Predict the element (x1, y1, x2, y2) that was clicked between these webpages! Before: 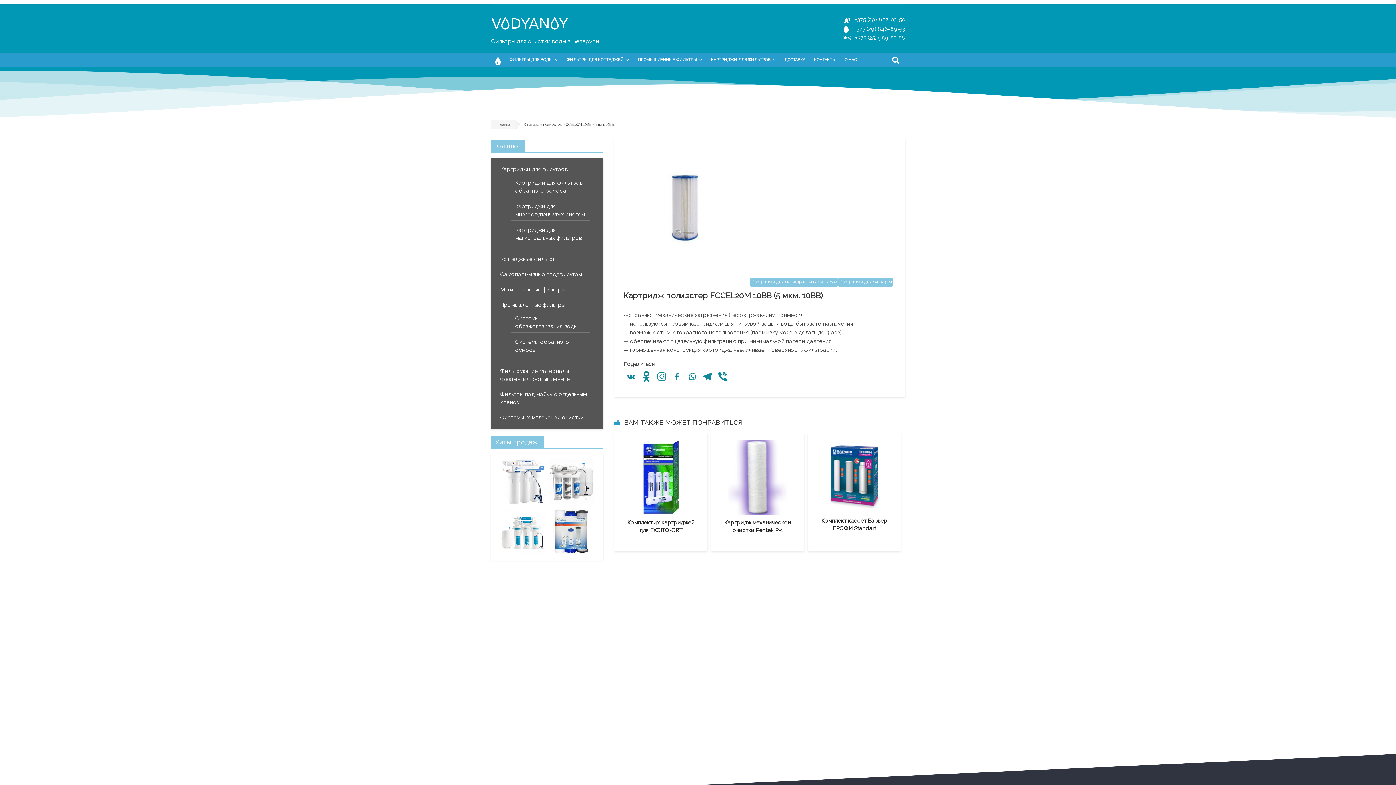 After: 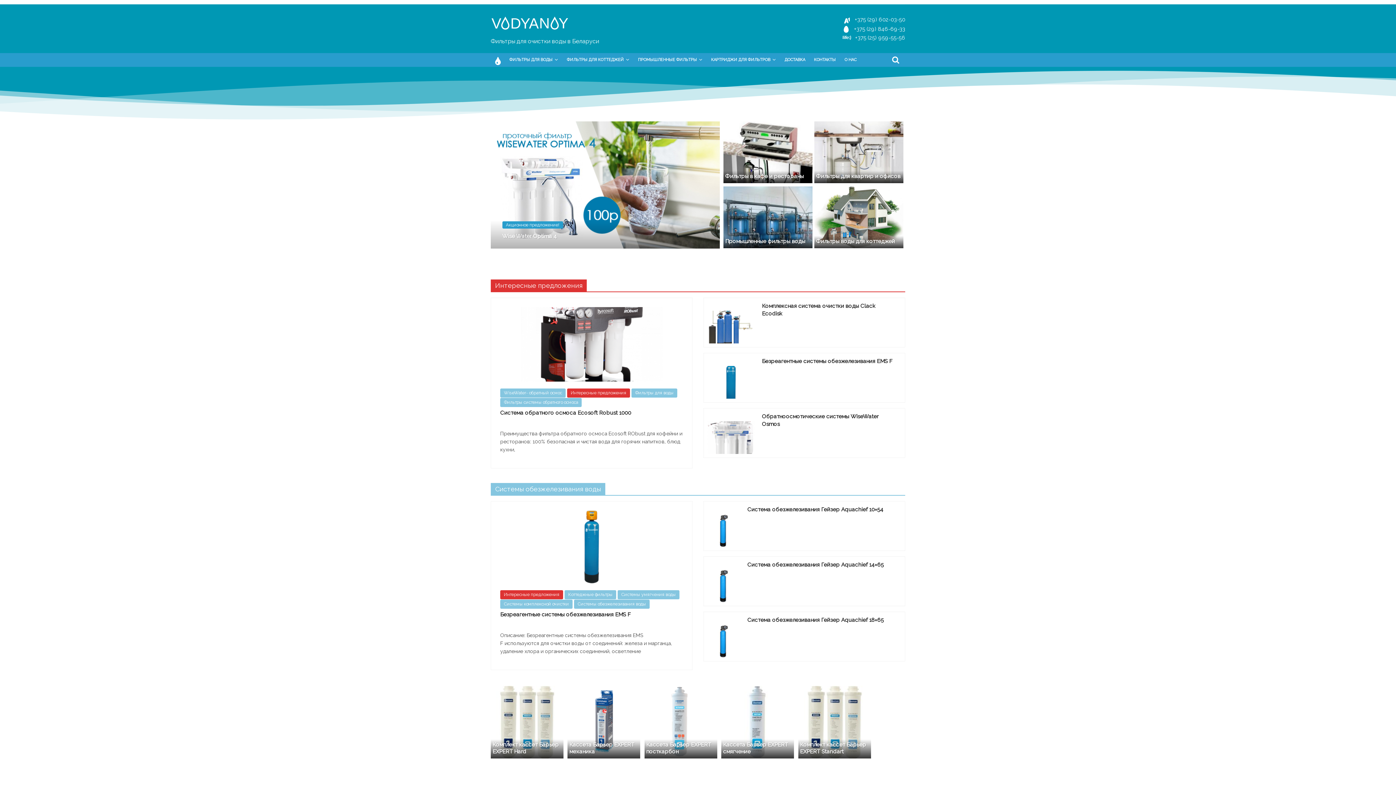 Action: bbox: (490, 15, 573, 34)